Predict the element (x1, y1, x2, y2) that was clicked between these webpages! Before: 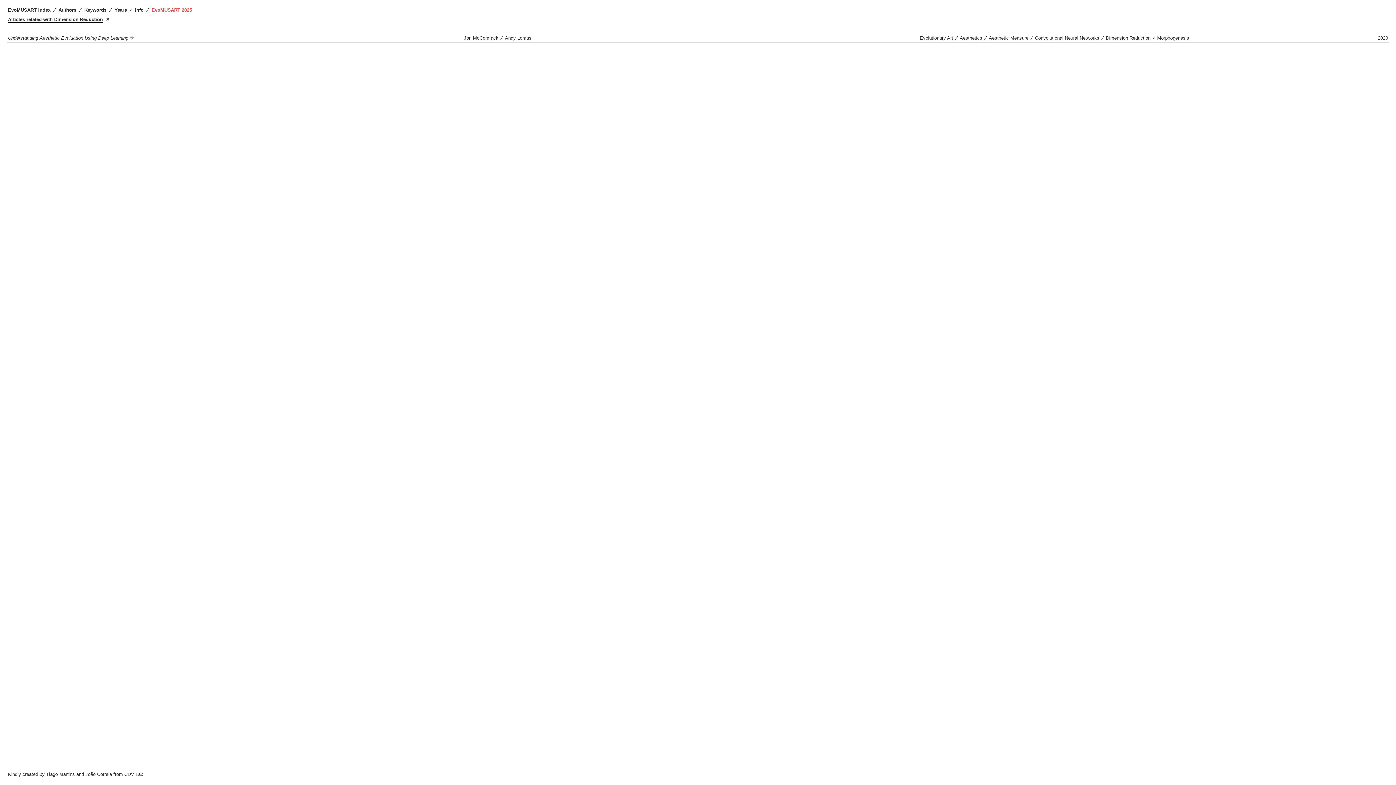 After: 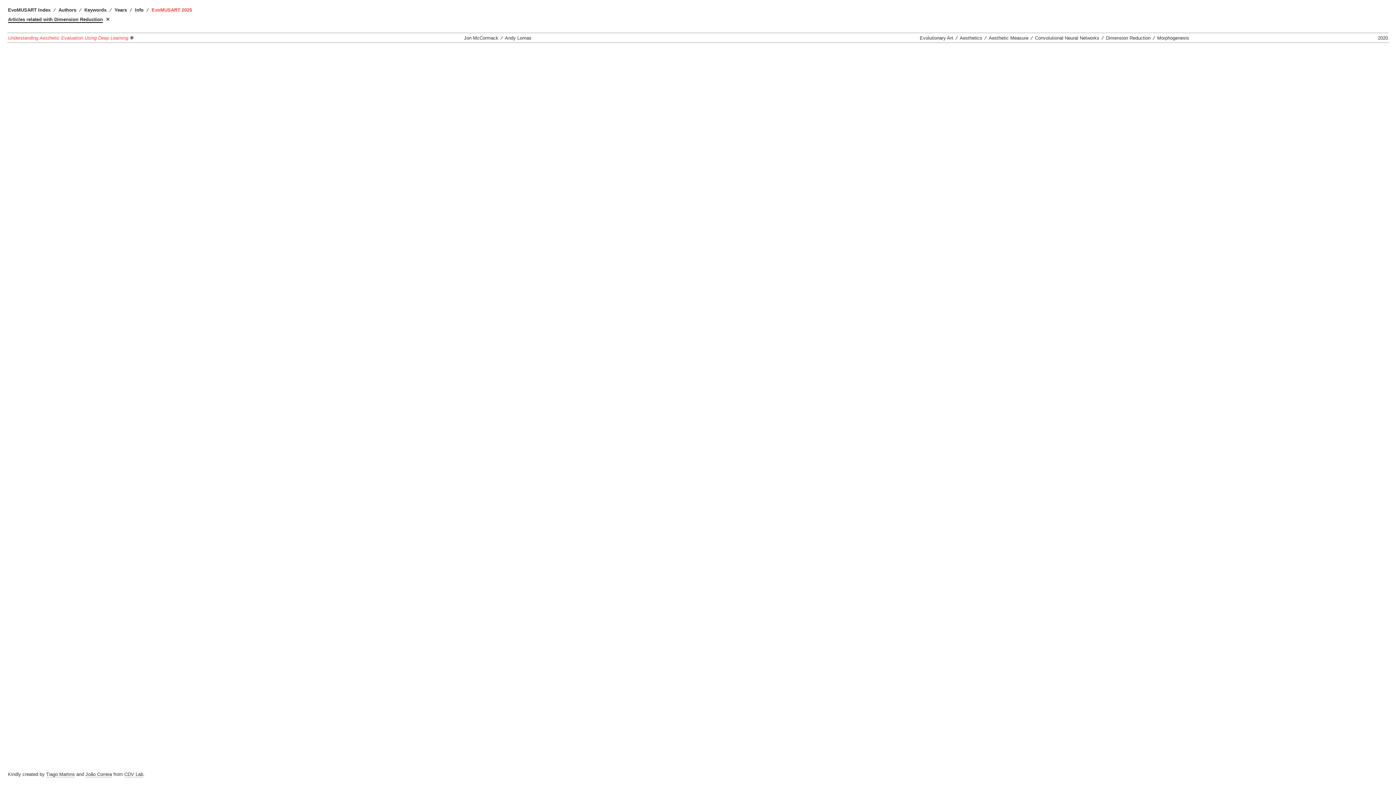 Action: label: Understanding Aesthetic Evaluation Using Deep Learning bbox: (8, 35, 128, 40)